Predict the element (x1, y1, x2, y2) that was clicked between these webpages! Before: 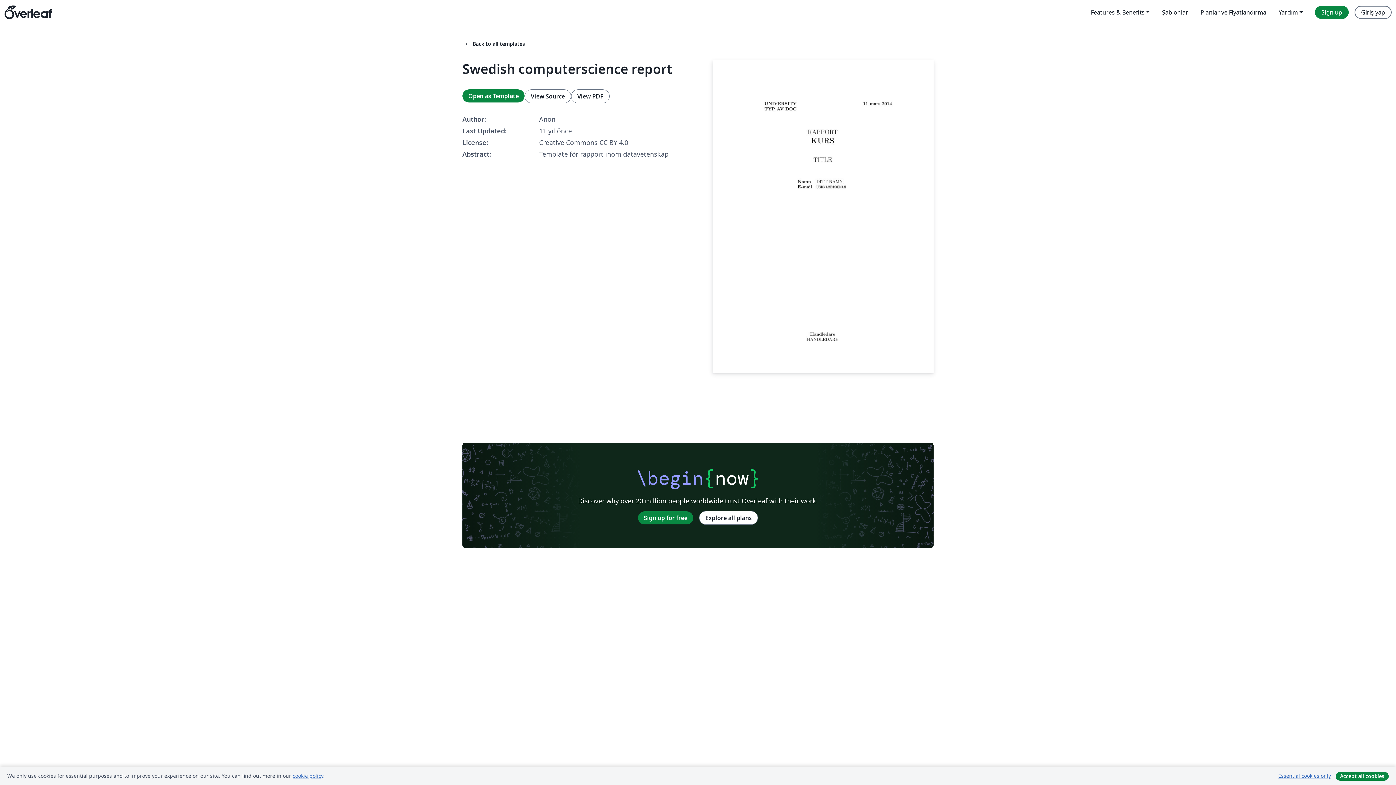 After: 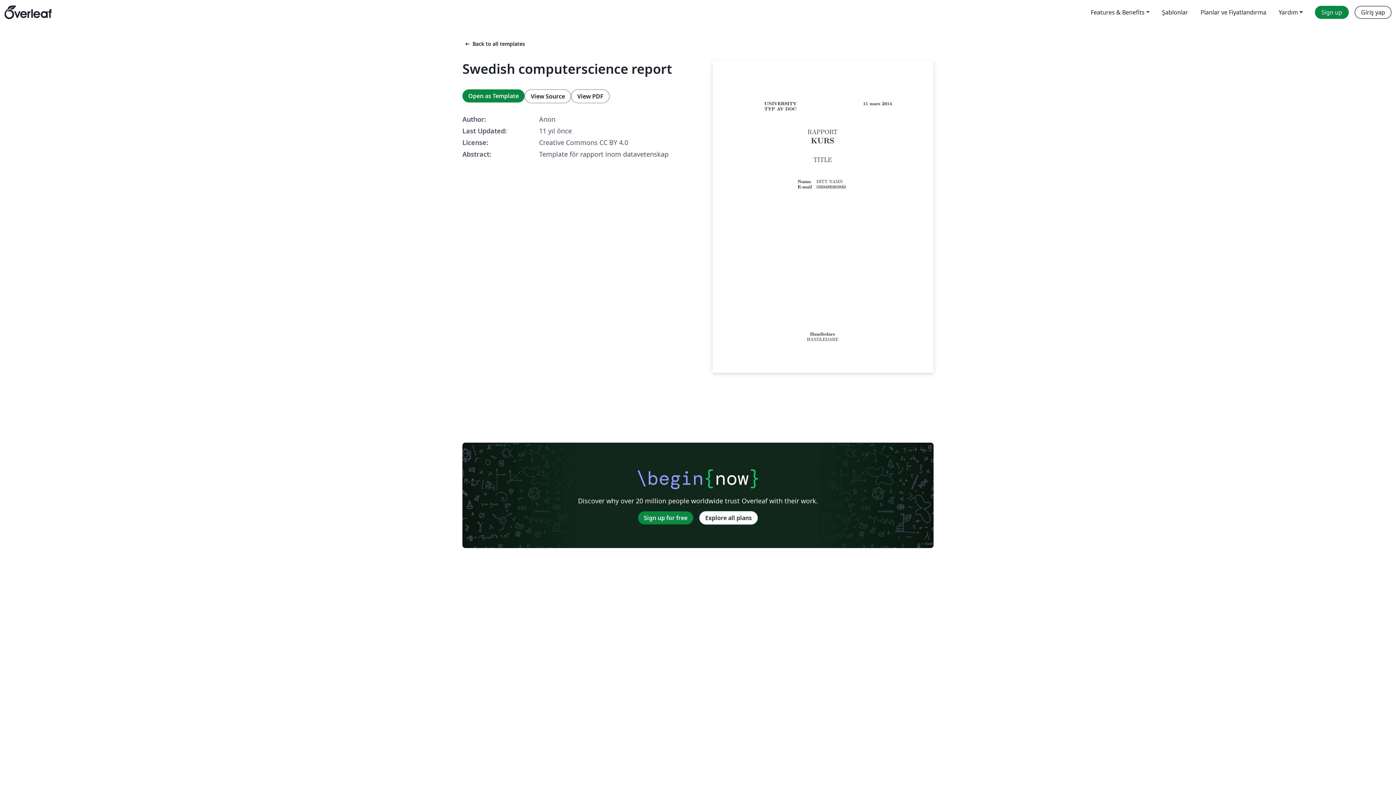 Action: bbox: (1336, 772, 1389, 781) label: Accept all cookies